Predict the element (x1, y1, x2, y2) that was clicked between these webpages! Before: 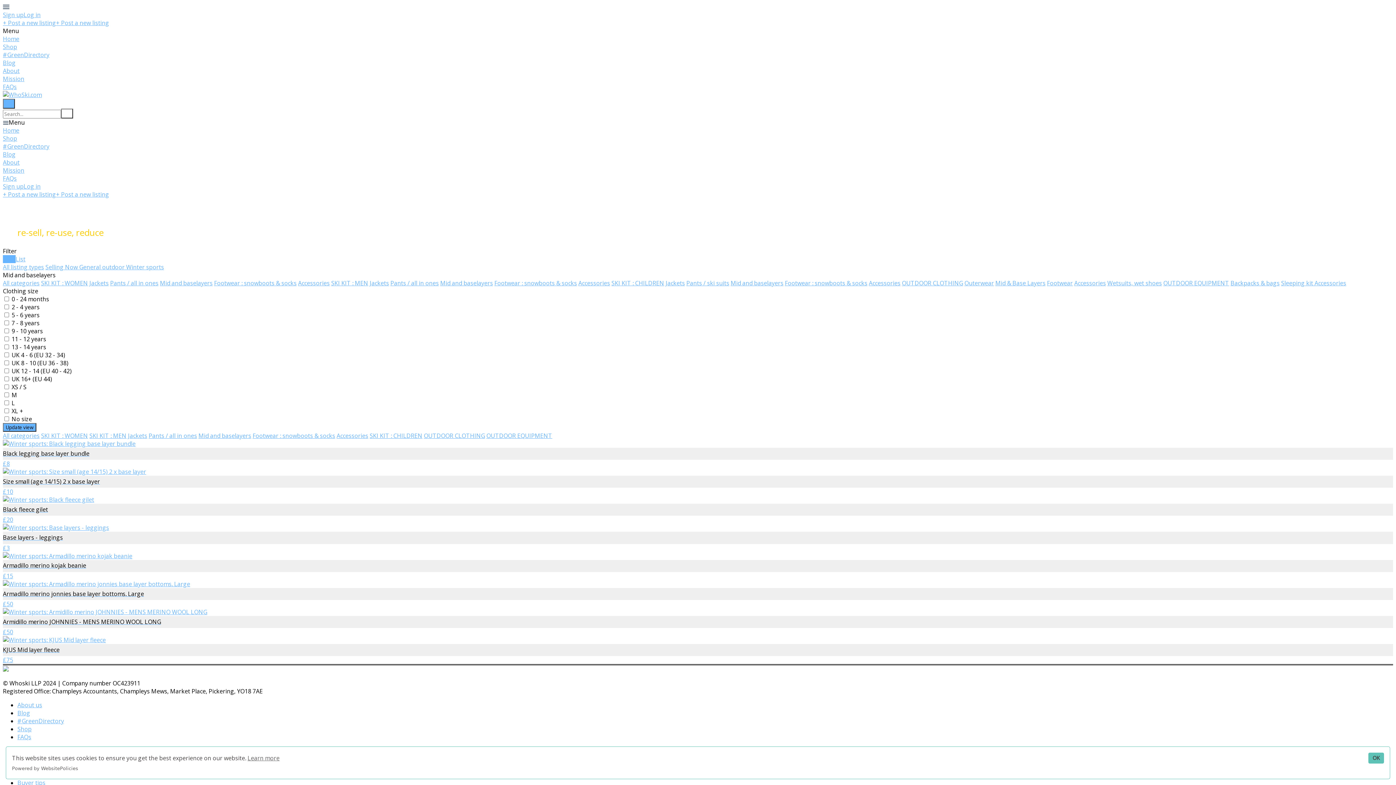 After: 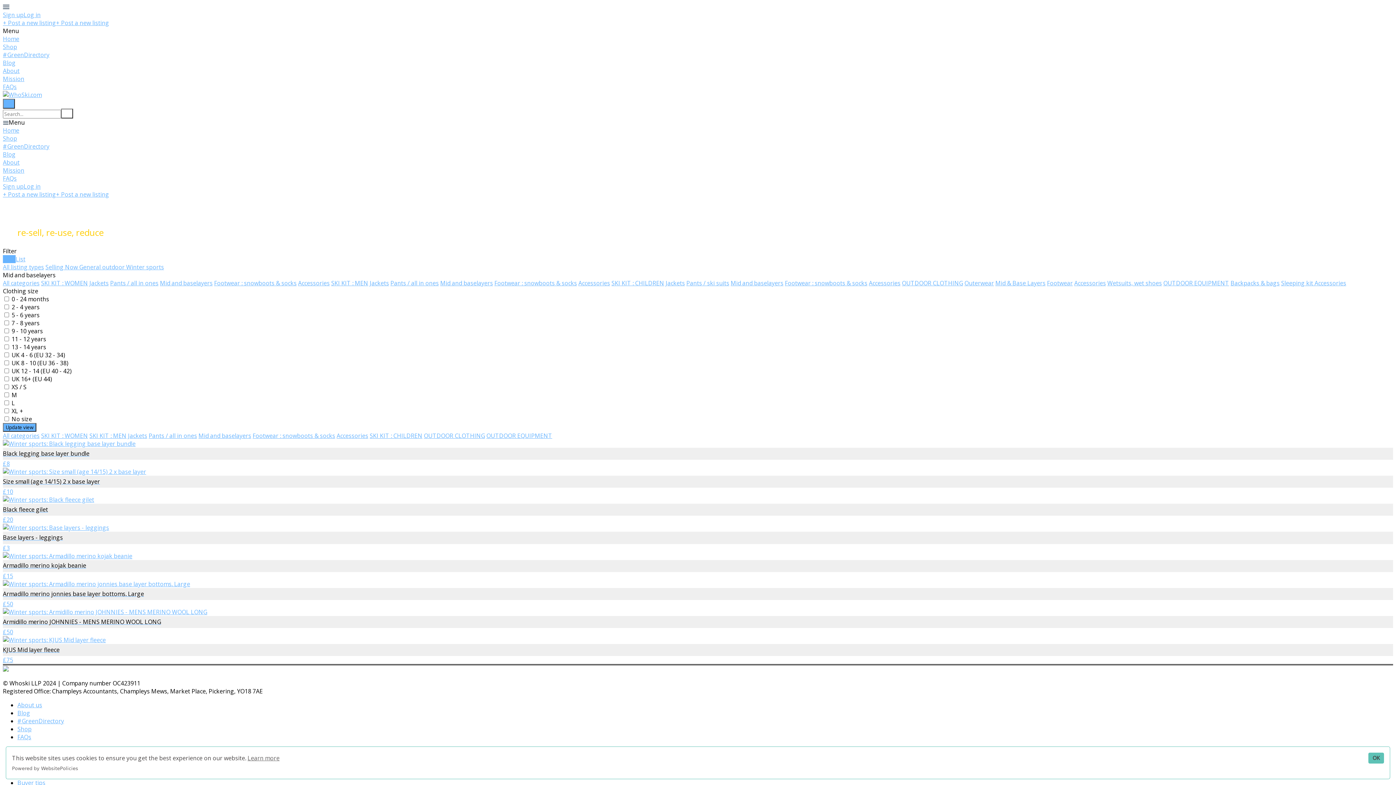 Action: label: All listing types bbox: (2, 263, 44, 271)